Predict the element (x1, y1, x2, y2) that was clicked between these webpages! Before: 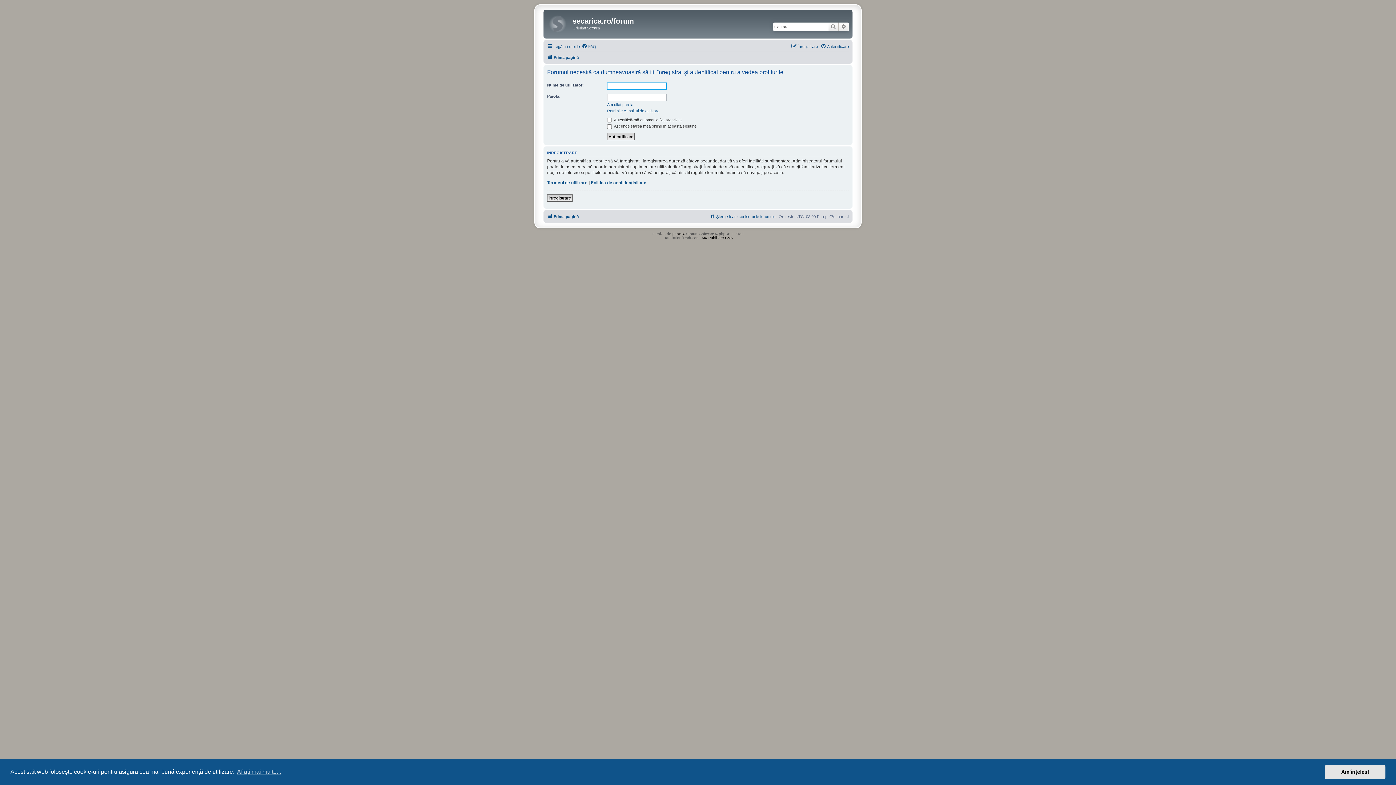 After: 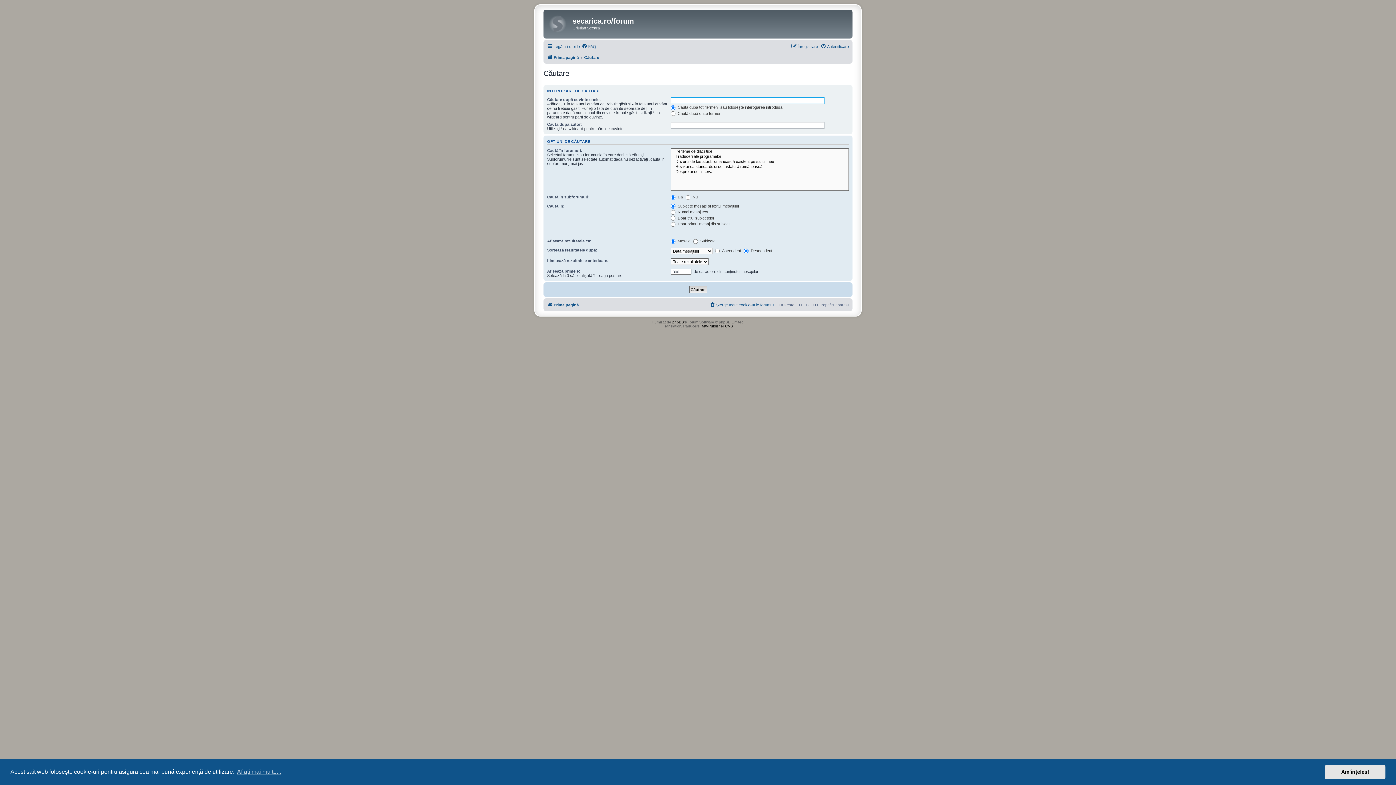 Action: label: Căutare bbox: (828, 22, 838, 31)